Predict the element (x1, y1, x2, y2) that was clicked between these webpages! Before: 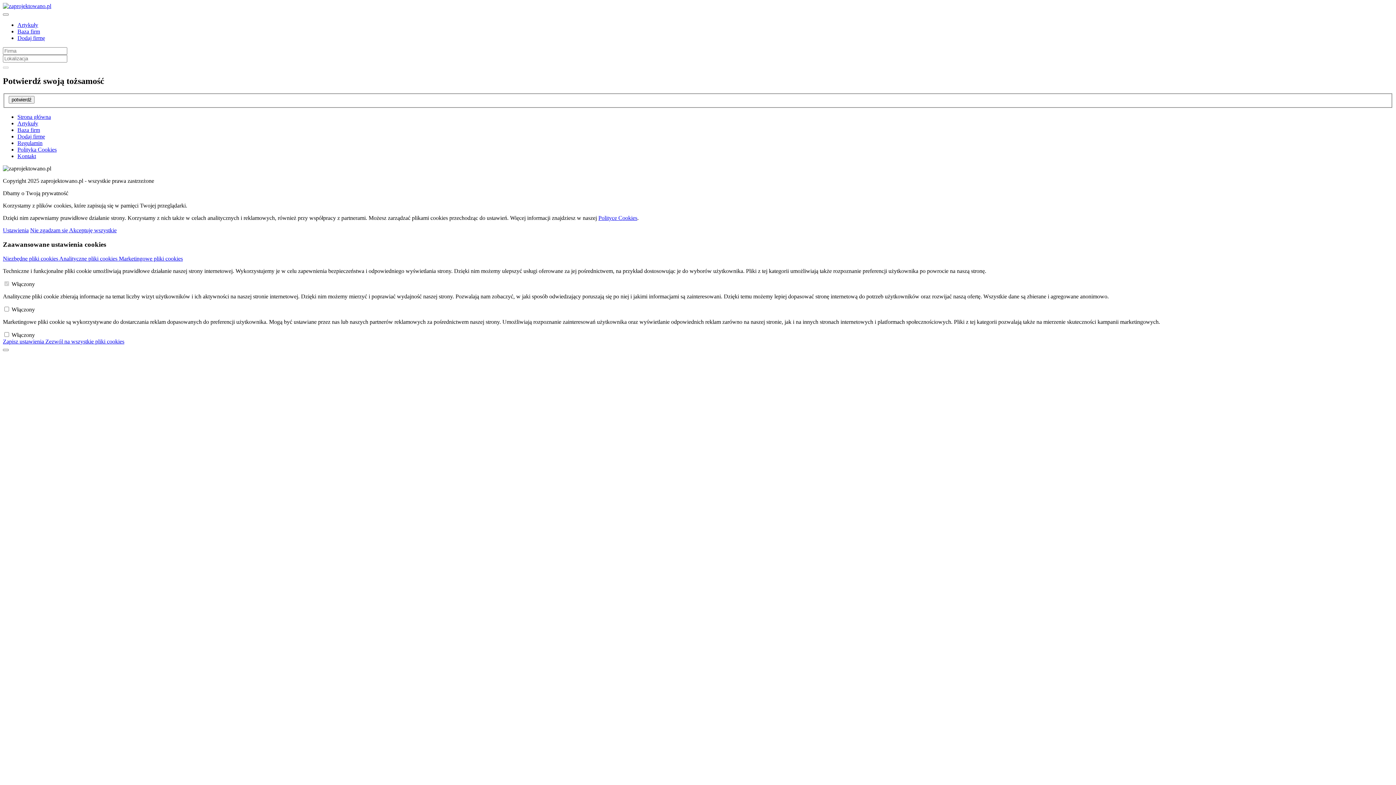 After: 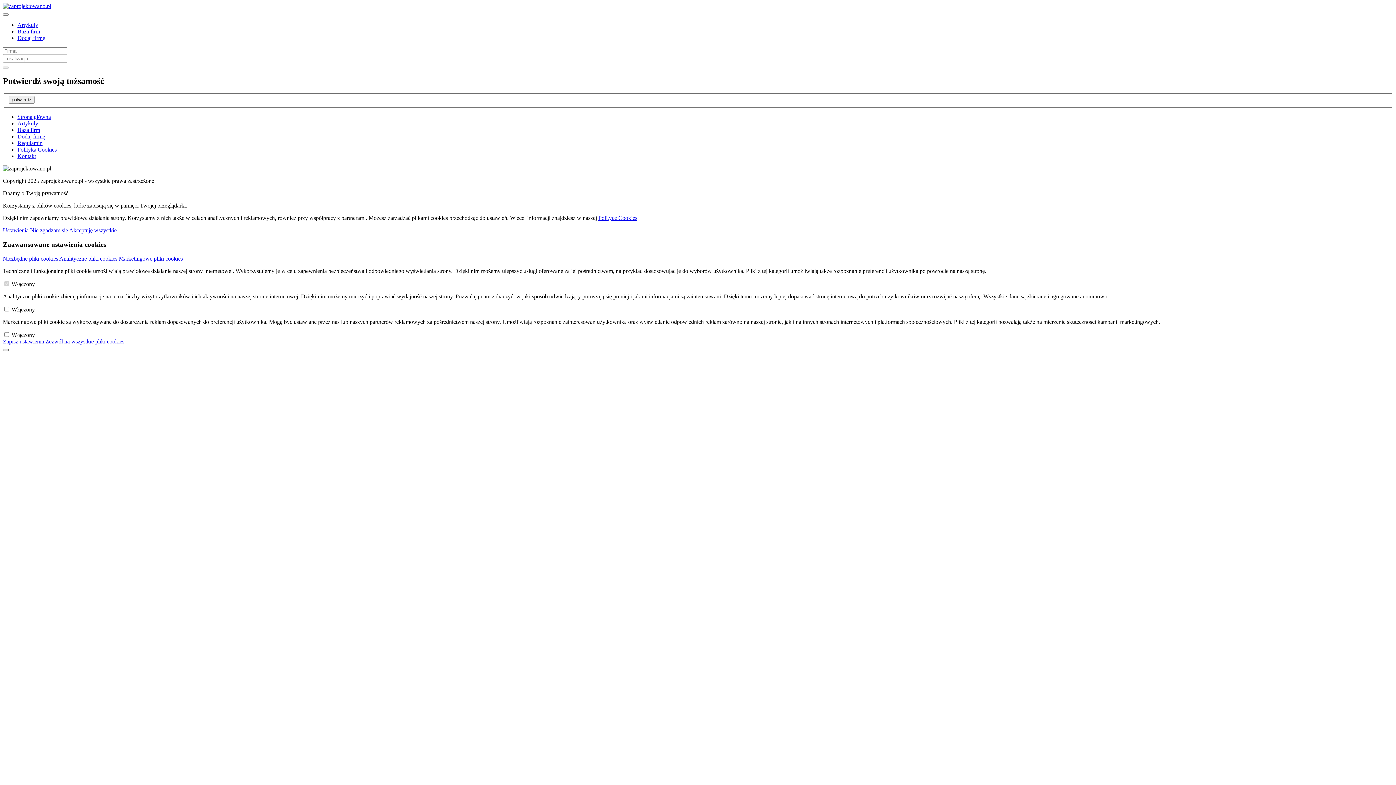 Action: bbox: (2, 349, 8, 351)